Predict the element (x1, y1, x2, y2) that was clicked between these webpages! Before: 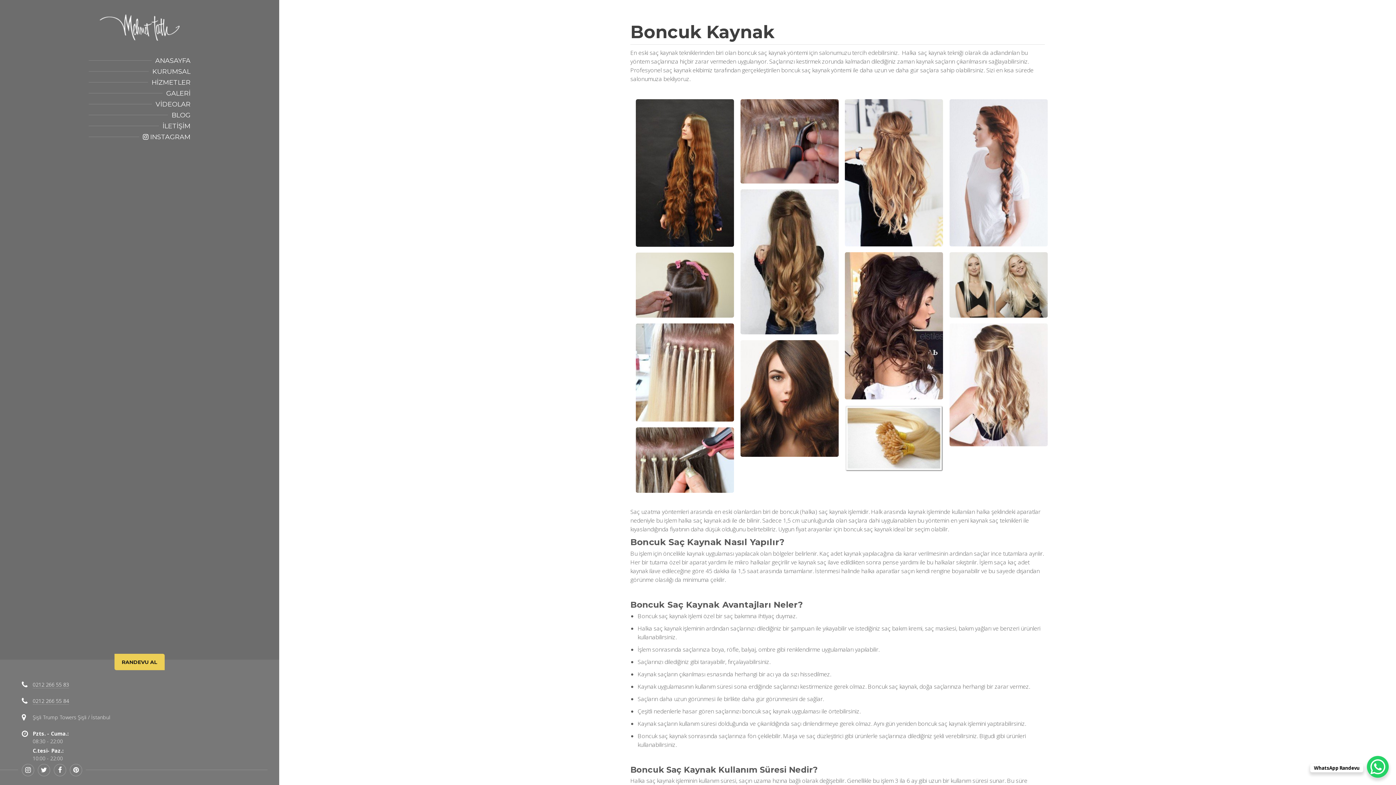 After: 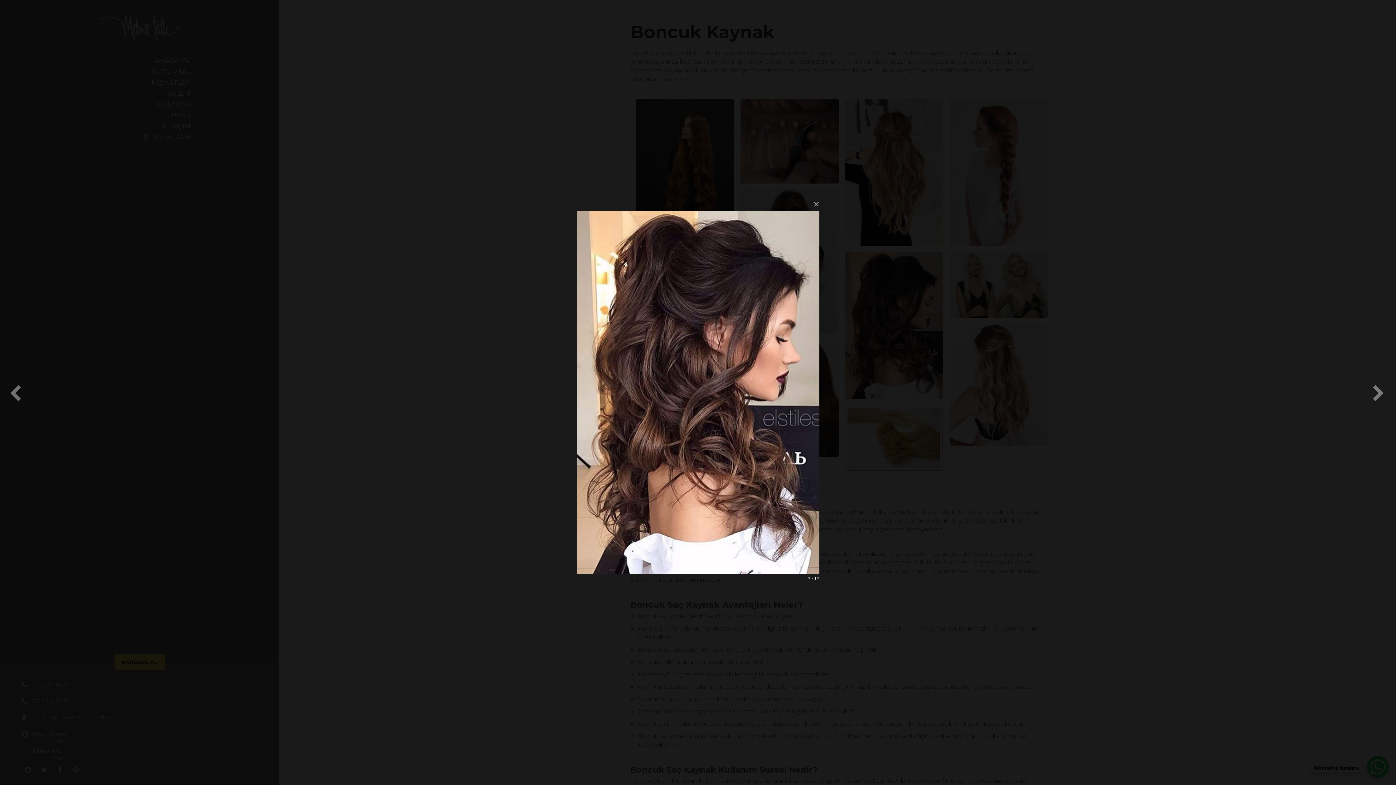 Action: bbox: (845, 393, 943, 401)